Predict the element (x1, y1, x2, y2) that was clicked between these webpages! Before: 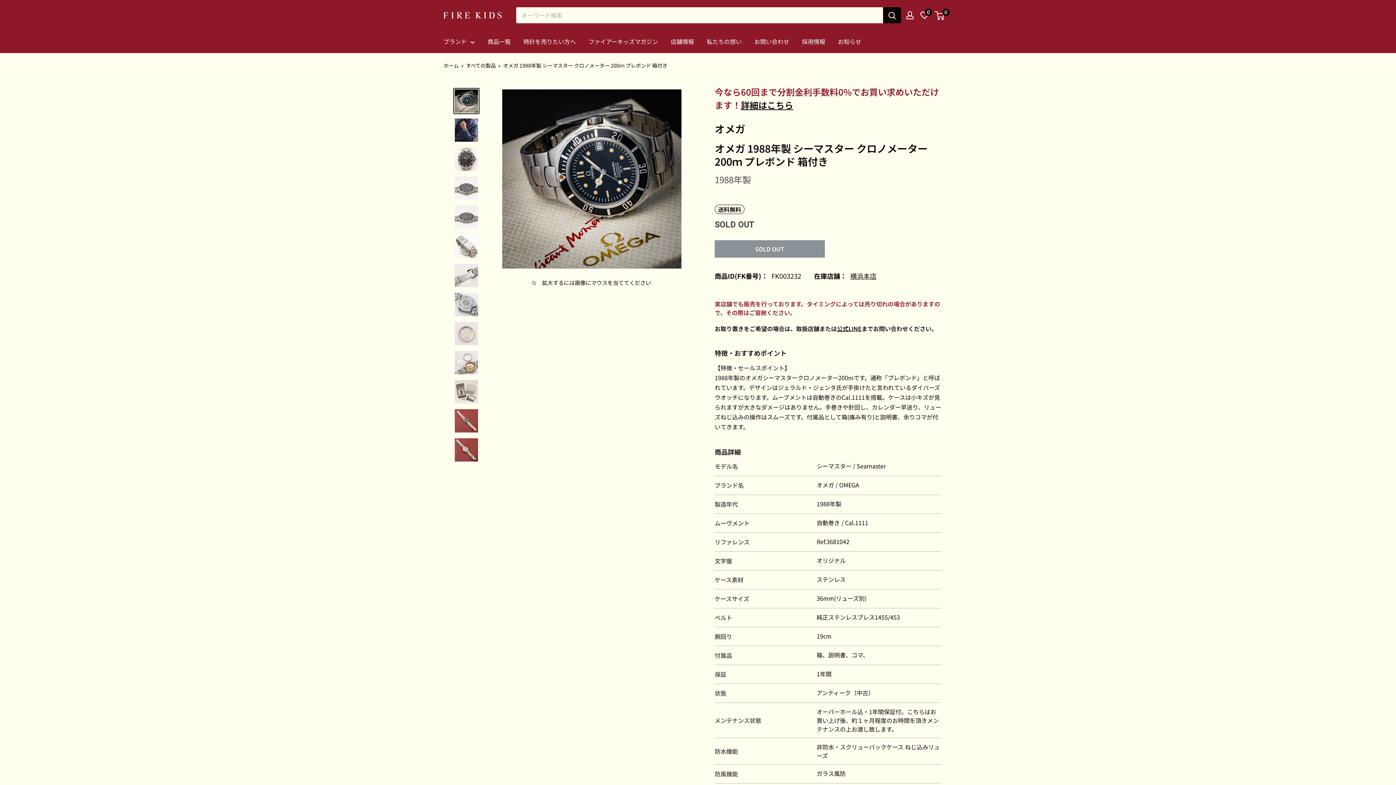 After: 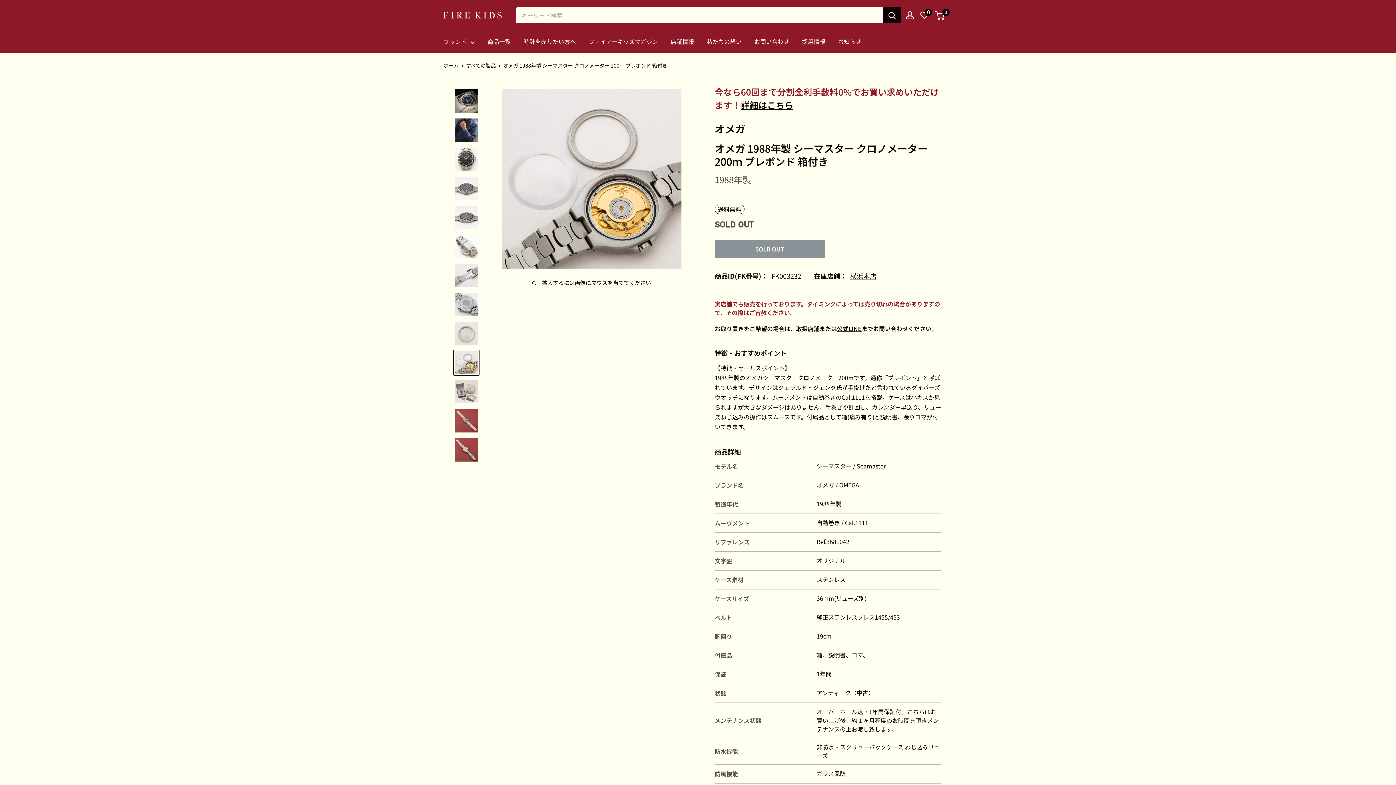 Action: bbox: (453, 349, 479, 376)